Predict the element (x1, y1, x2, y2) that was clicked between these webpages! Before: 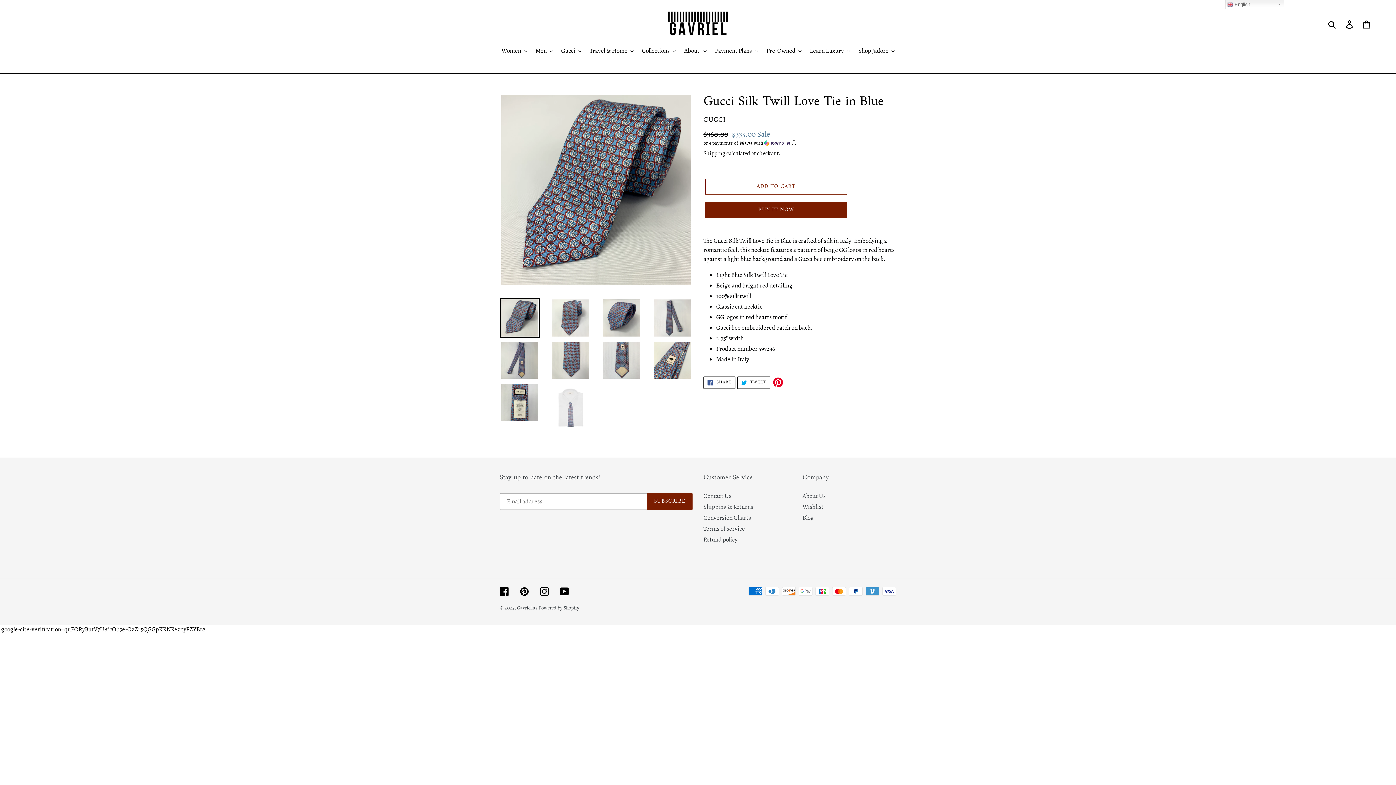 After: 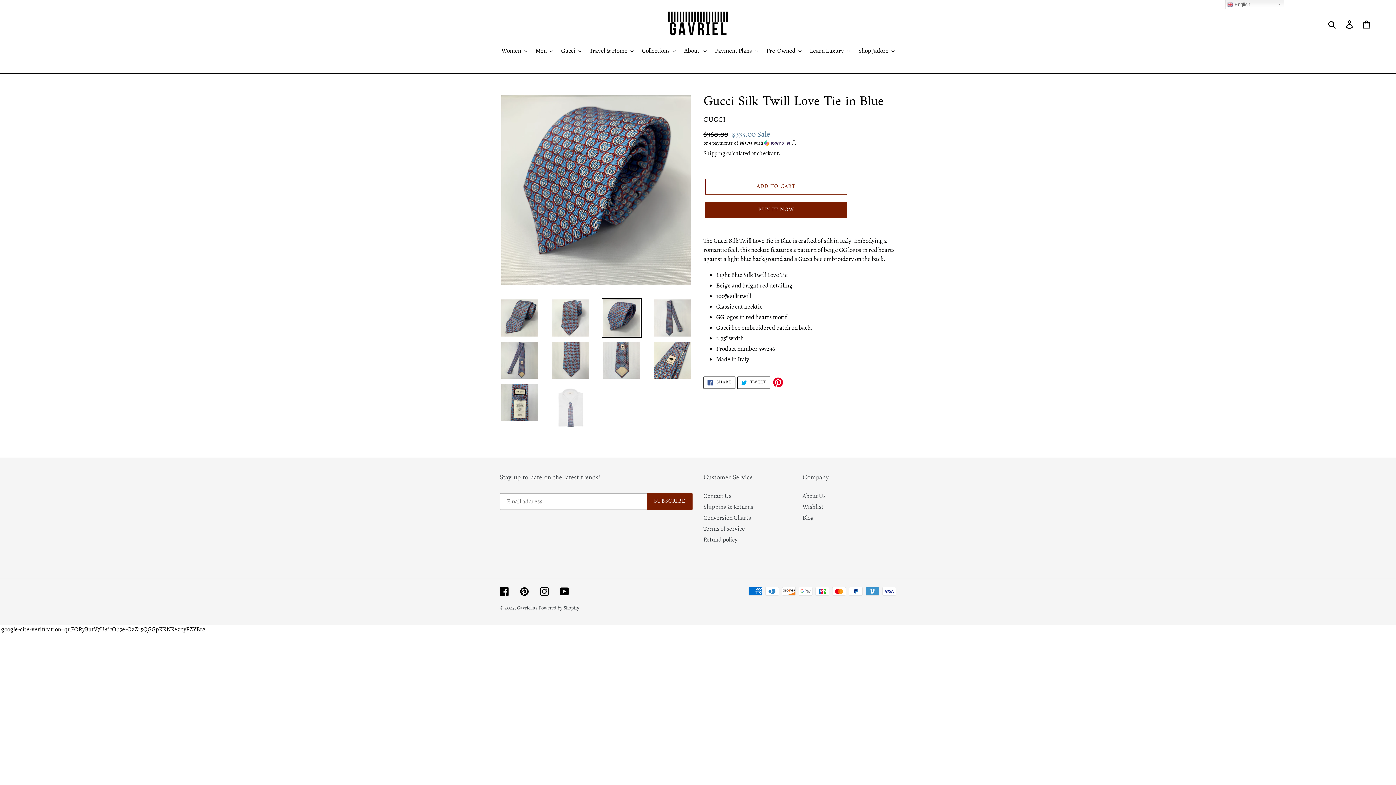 Action: bbox: (601, 298, 641, 338)